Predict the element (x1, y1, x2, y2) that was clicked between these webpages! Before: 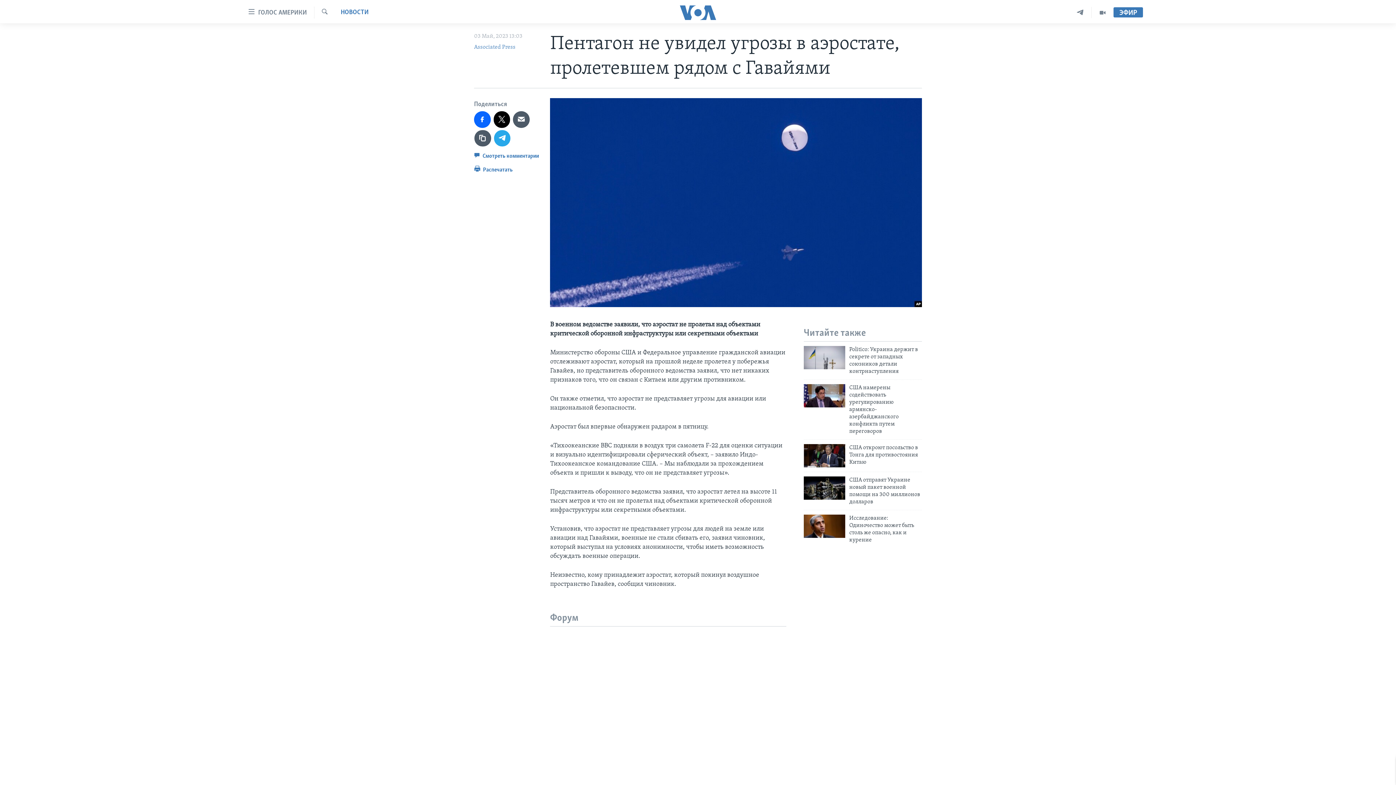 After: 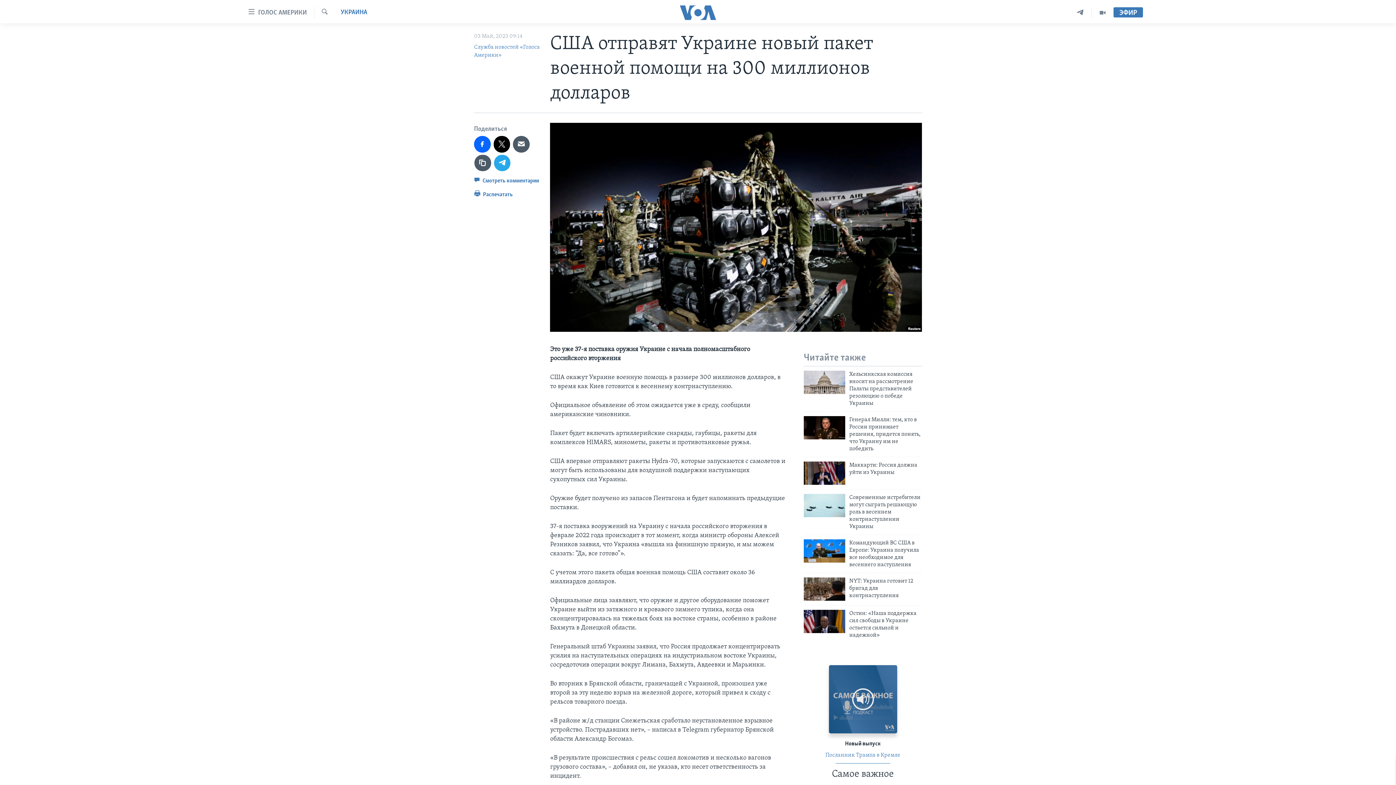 Action: bbox: (804, 476, 845, 499)